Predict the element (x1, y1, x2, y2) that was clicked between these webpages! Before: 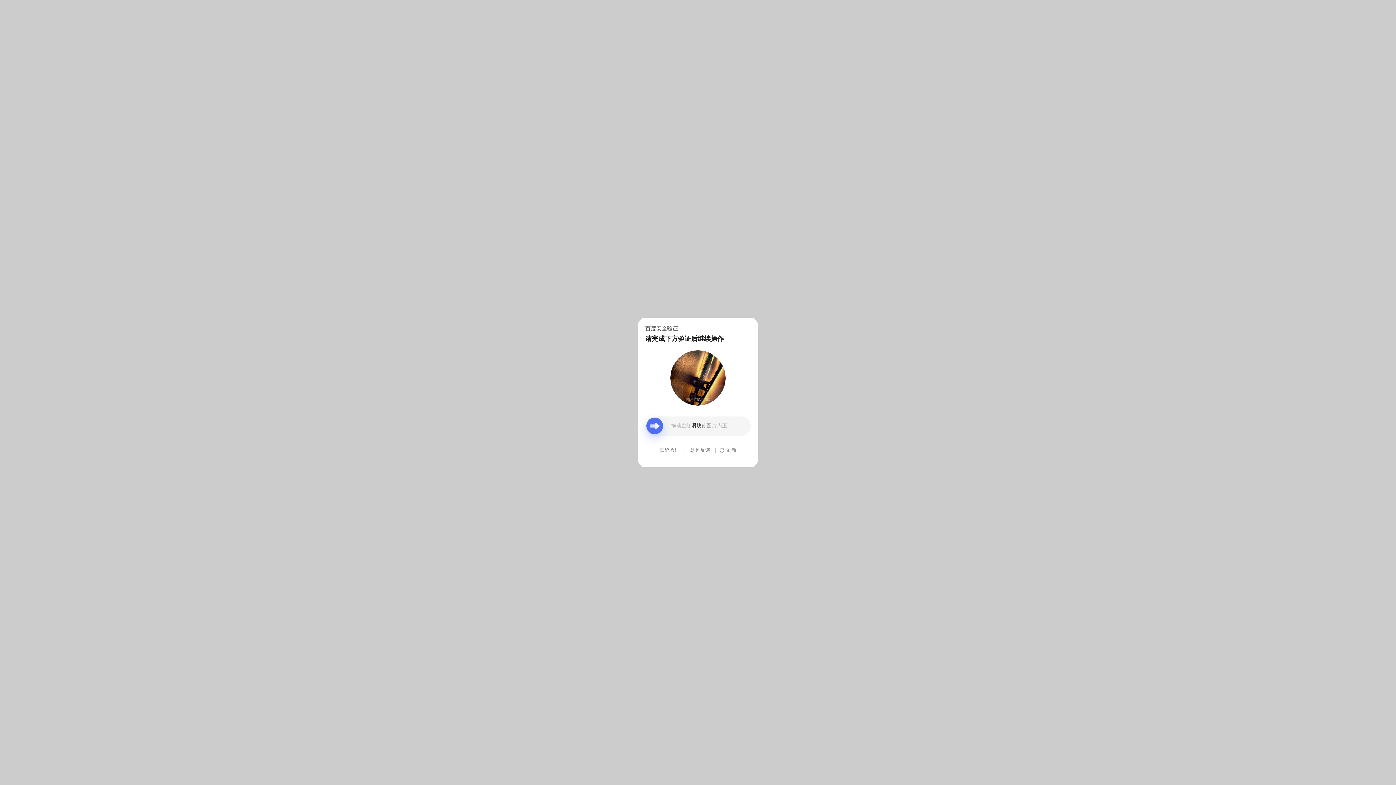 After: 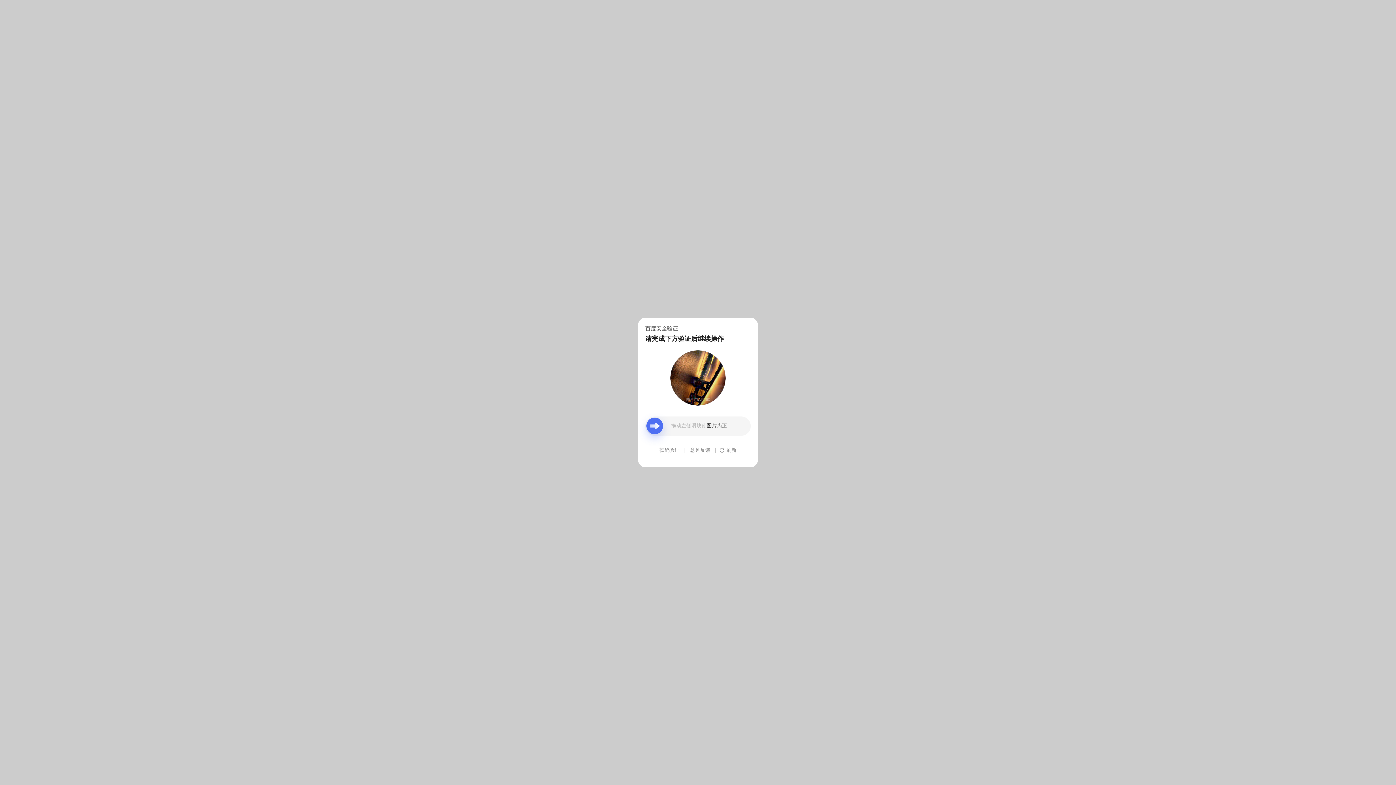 Action: label: 意见反馈 bbox: (690, 439, 710, 461)